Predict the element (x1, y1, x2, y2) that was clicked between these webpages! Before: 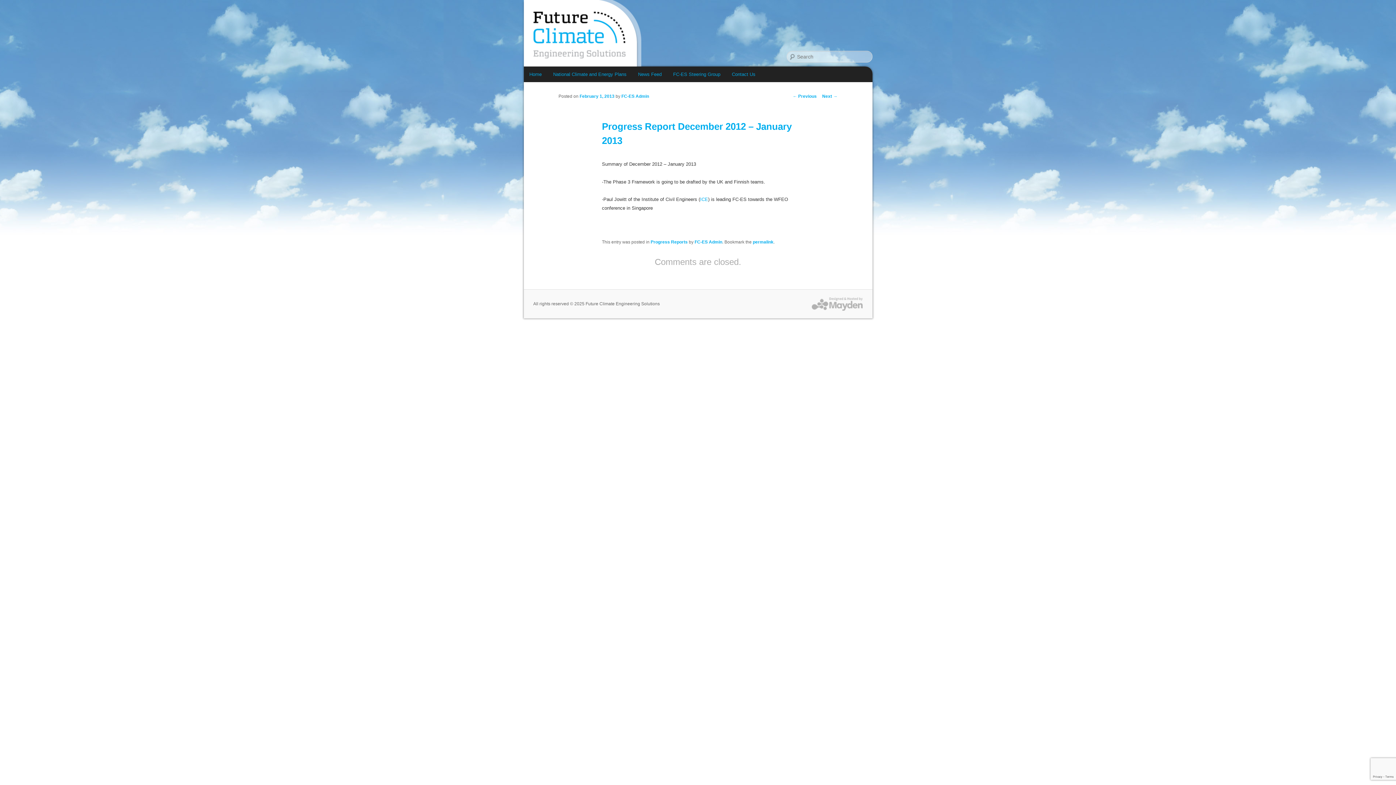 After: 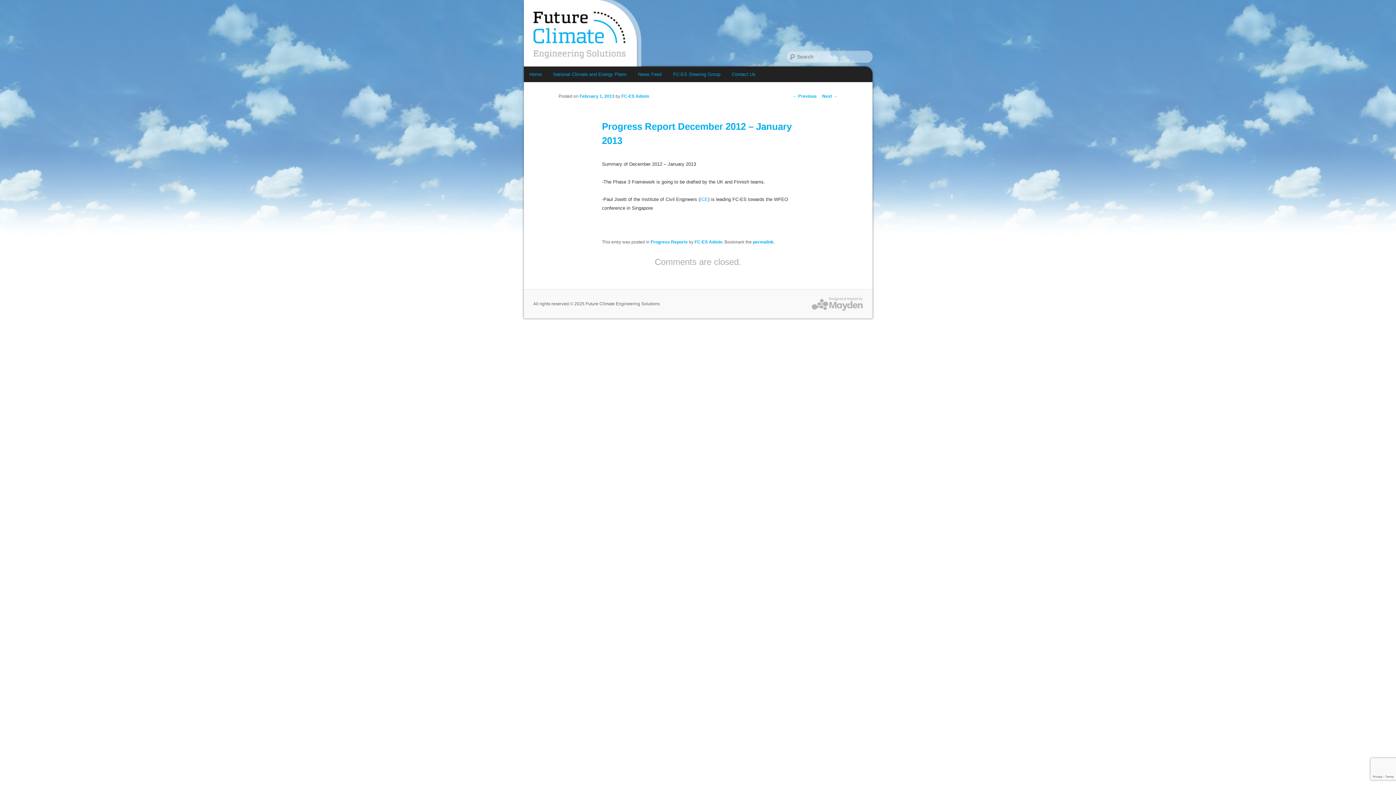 Action: bbox: (812, 306, 862, 312)